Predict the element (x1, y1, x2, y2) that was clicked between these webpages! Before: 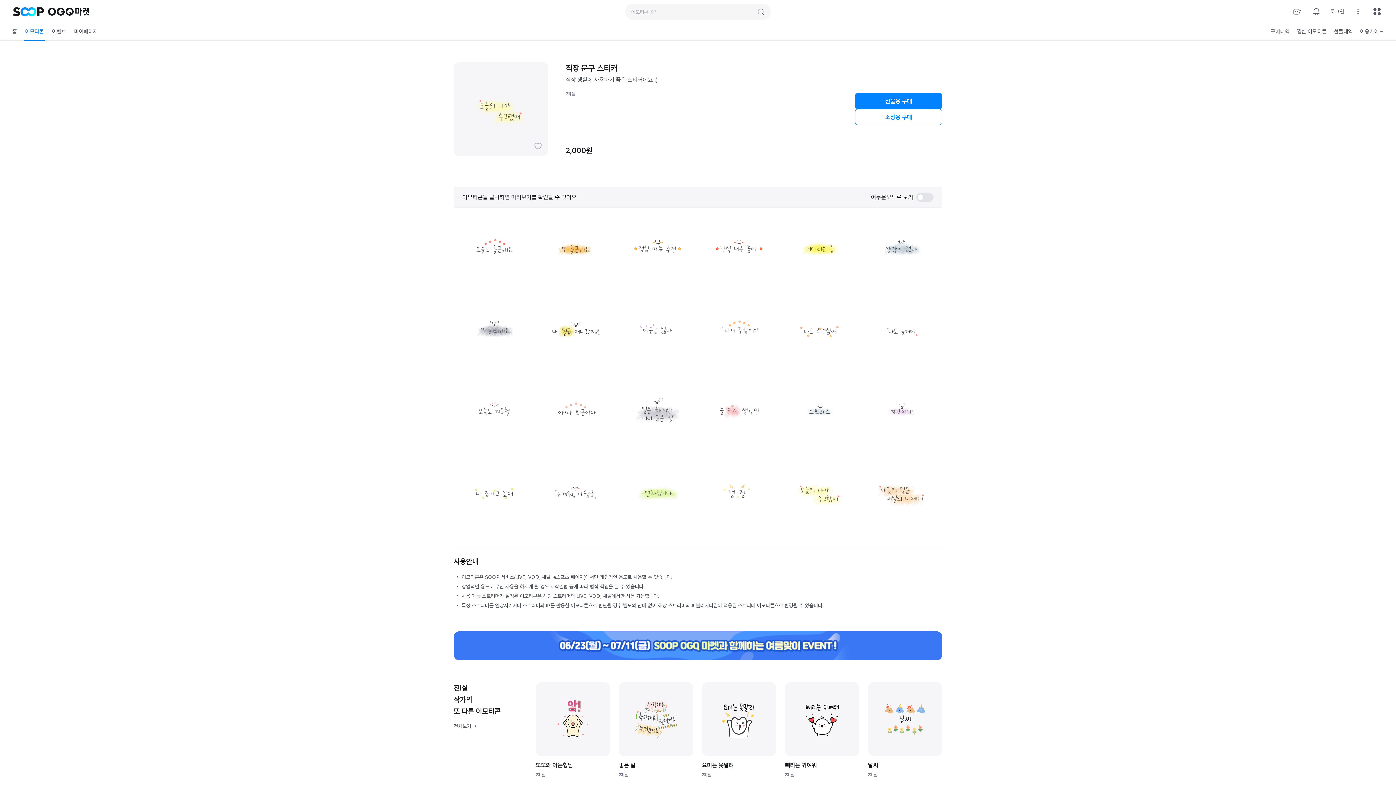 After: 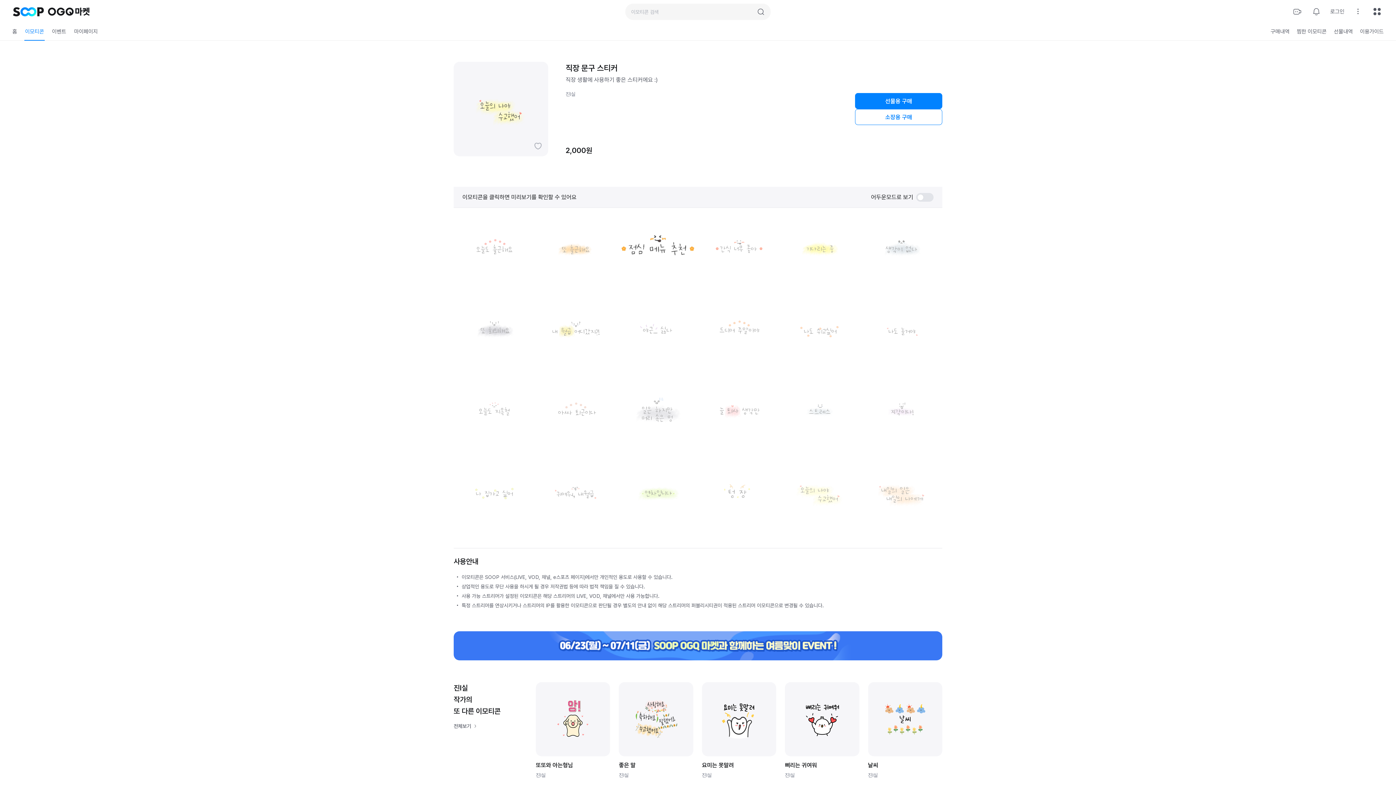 Action: bbox: (616, 208, 698, 289)